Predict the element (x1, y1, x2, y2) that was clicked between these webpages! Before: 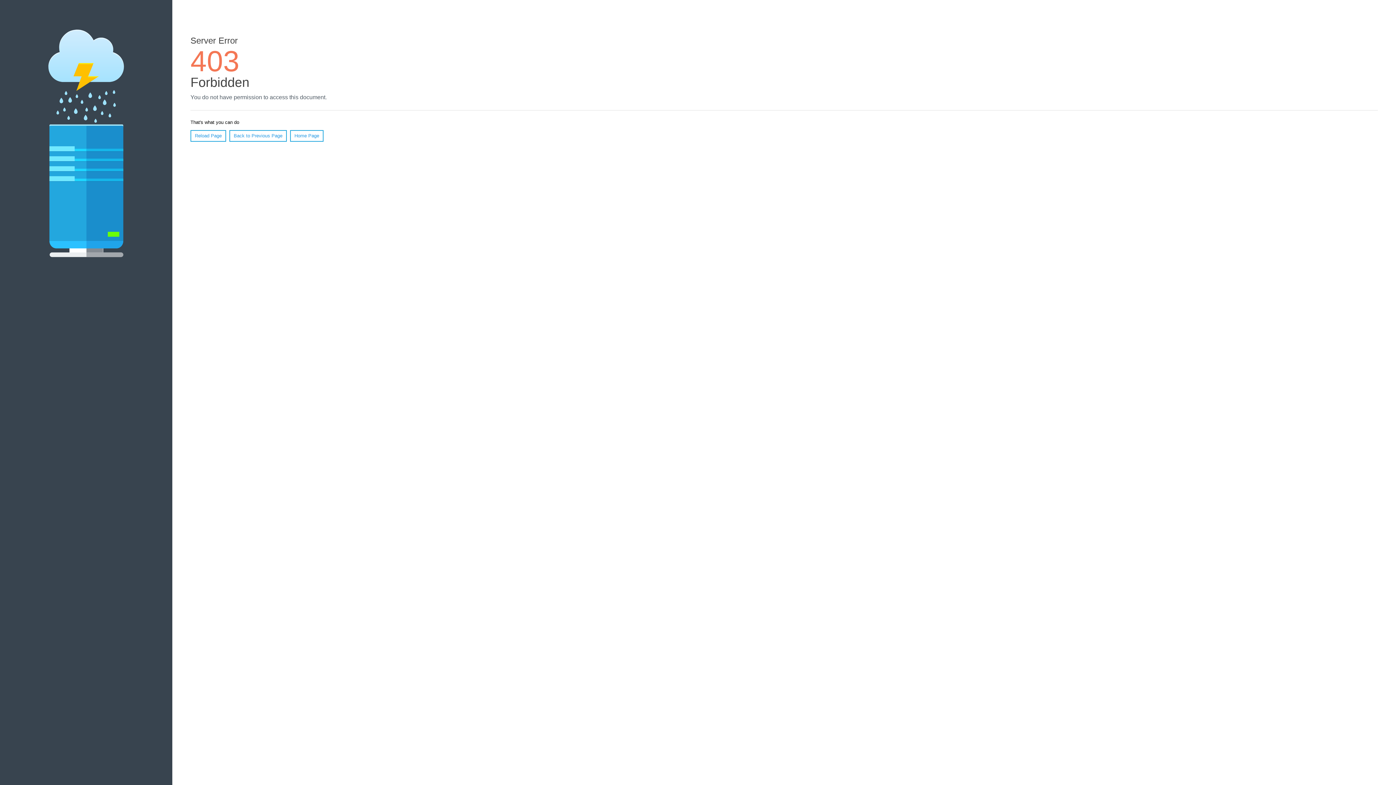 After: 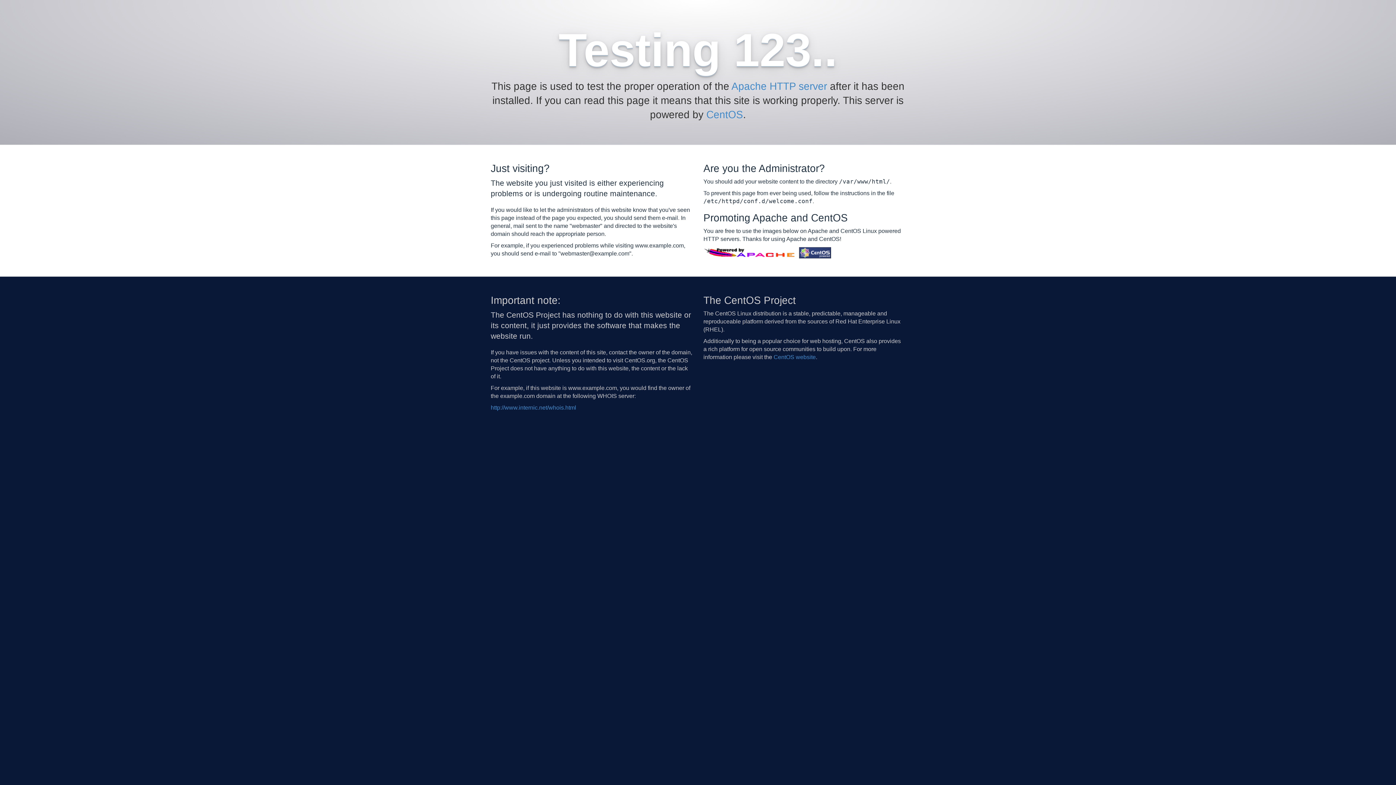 Action: label: Home Page bbox: (290, 130, 323, 141)